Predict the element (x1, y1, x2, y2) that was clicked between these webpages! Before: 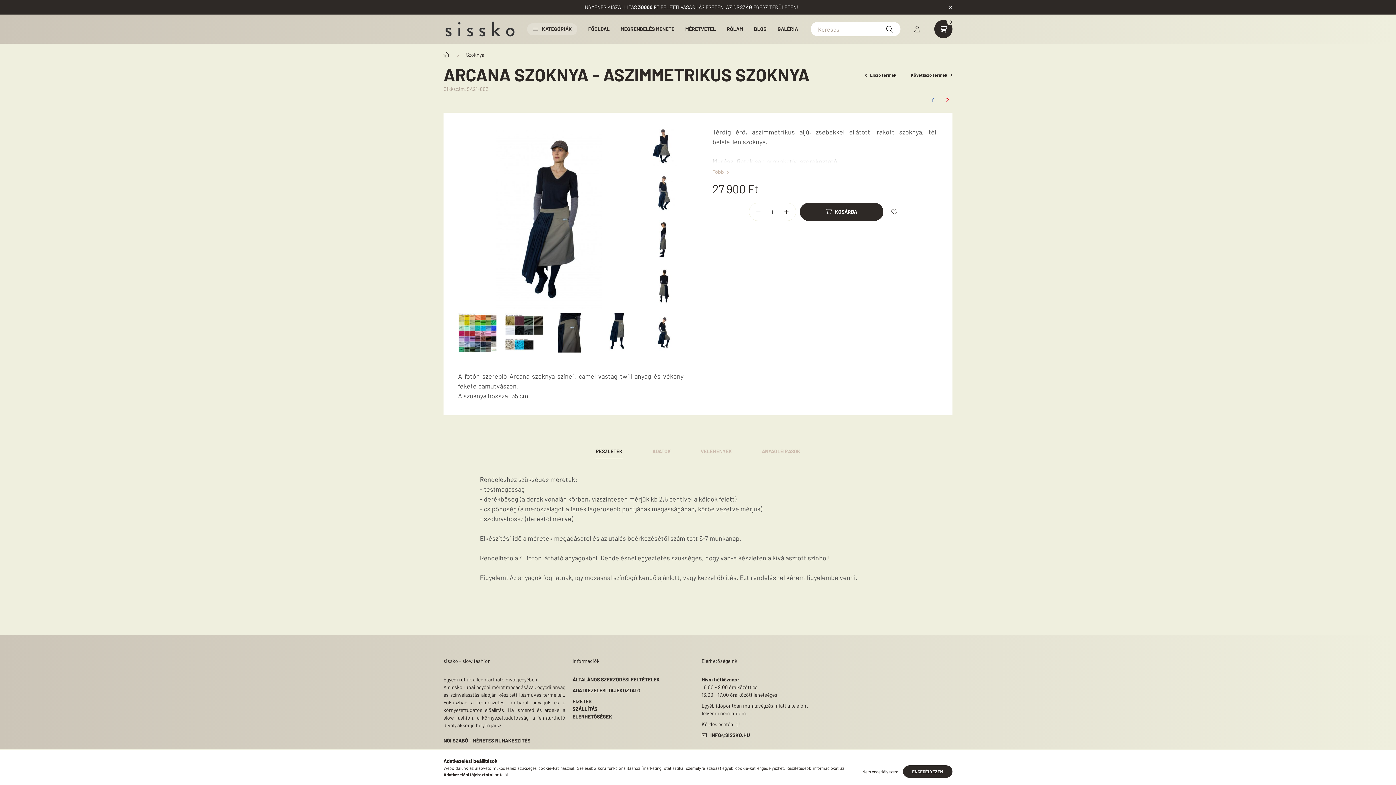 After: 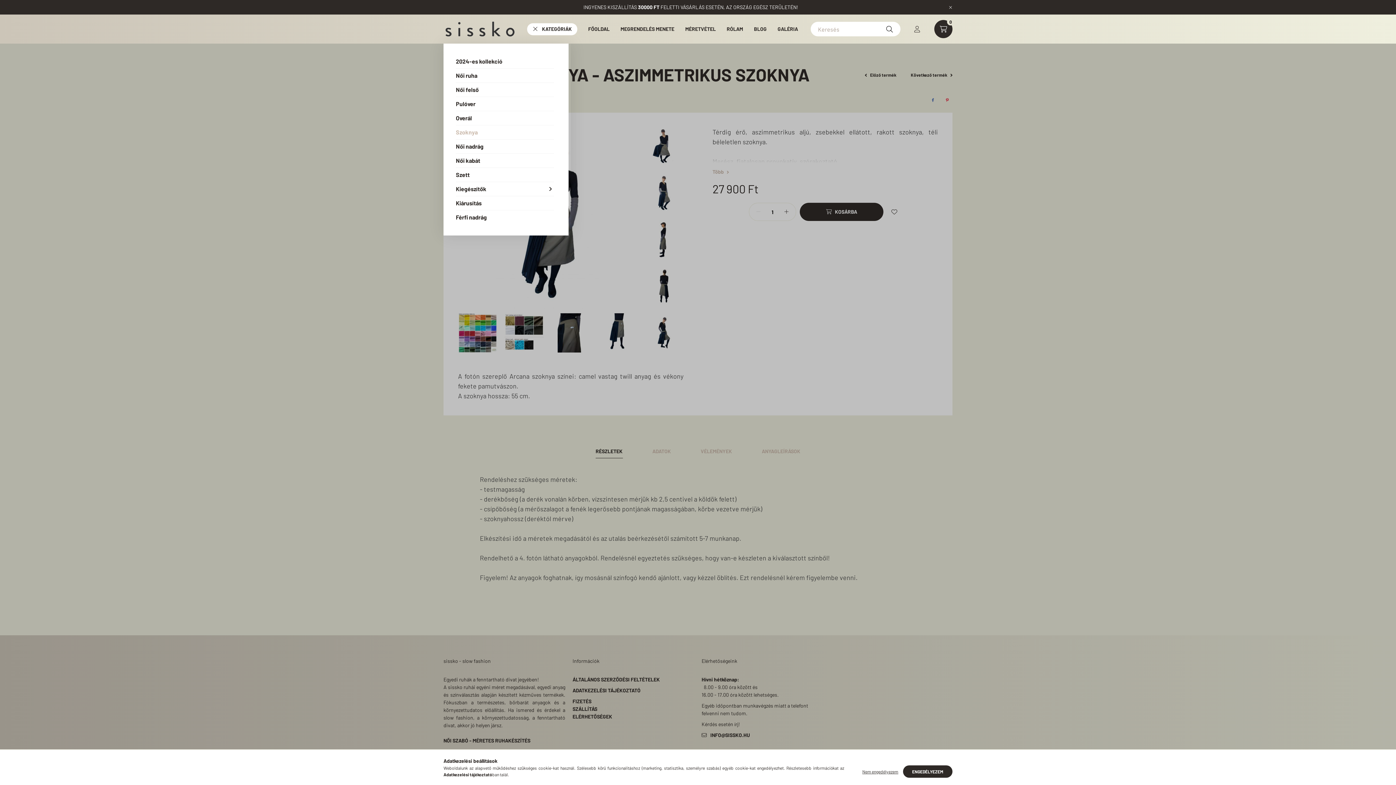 Action: label: KATEGÓRIÁK bbox: (527, 23, 577, 35)